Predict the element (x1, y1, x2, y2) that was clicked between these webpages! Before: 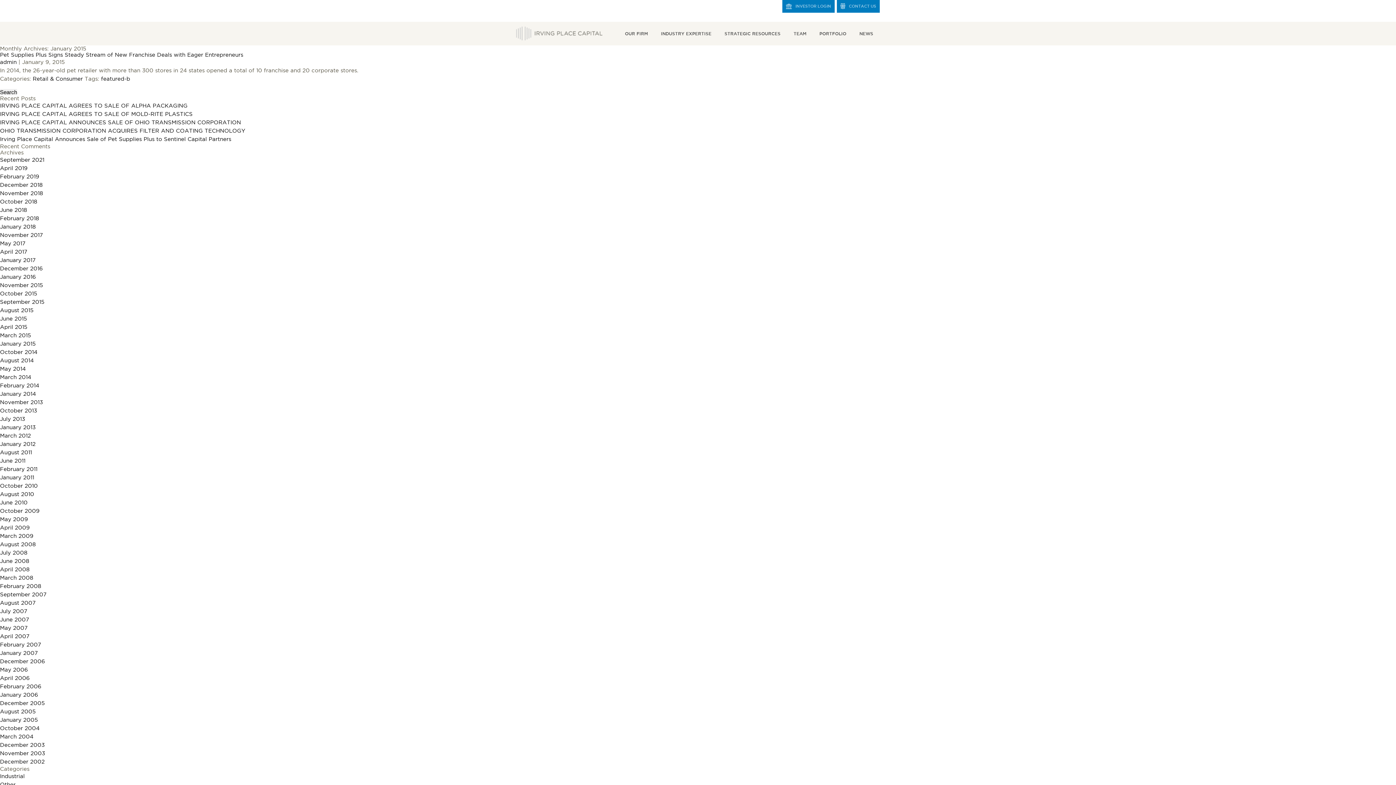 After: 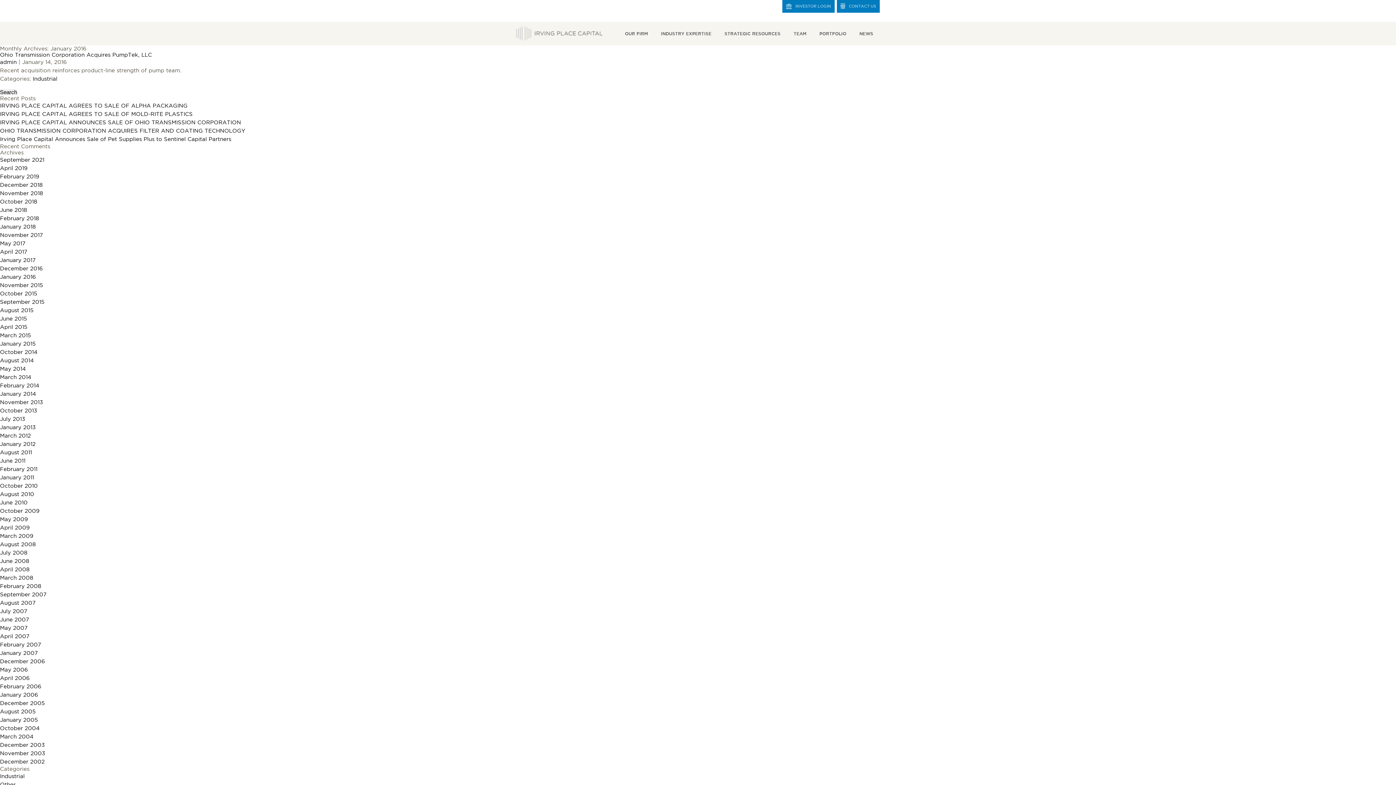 Action: bbox: (0, 273, 36, 280) label: January 2016